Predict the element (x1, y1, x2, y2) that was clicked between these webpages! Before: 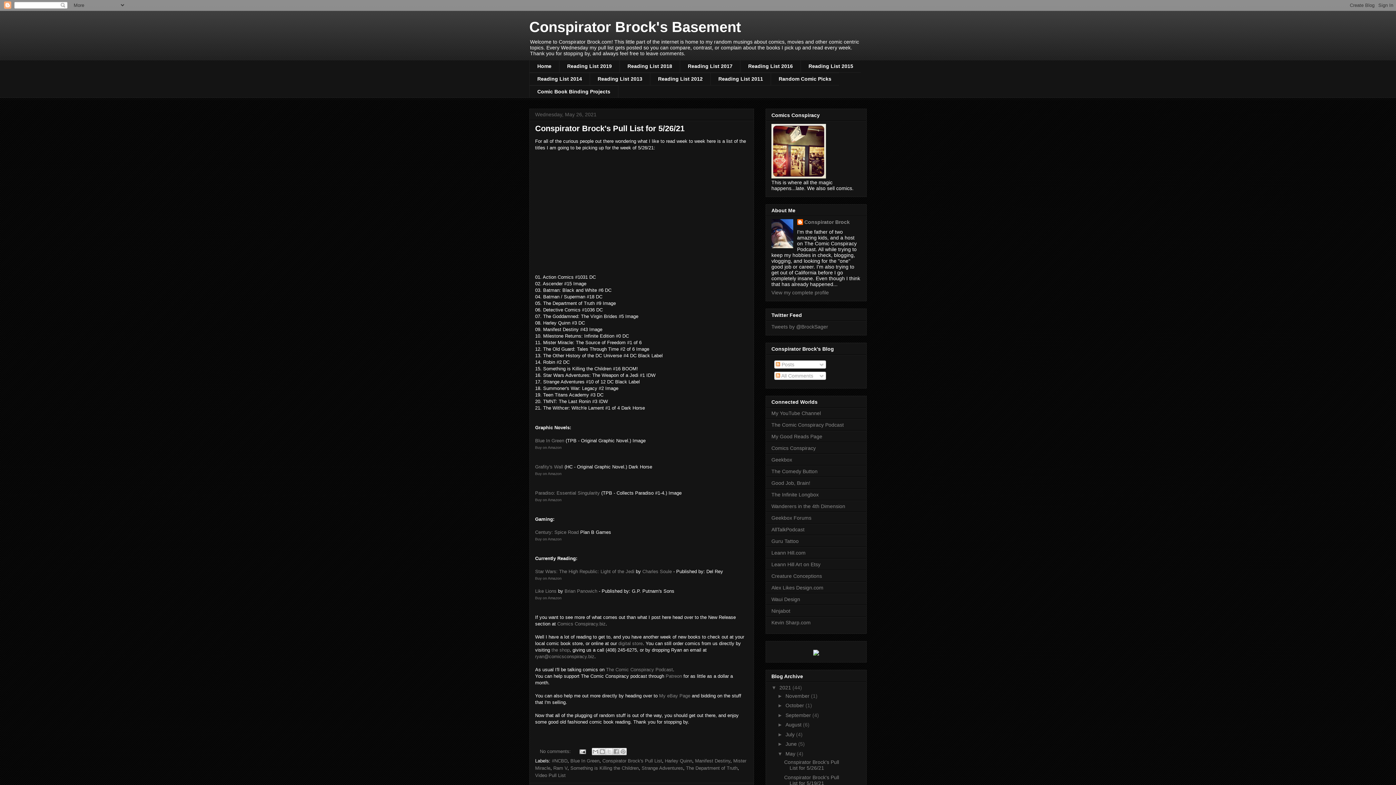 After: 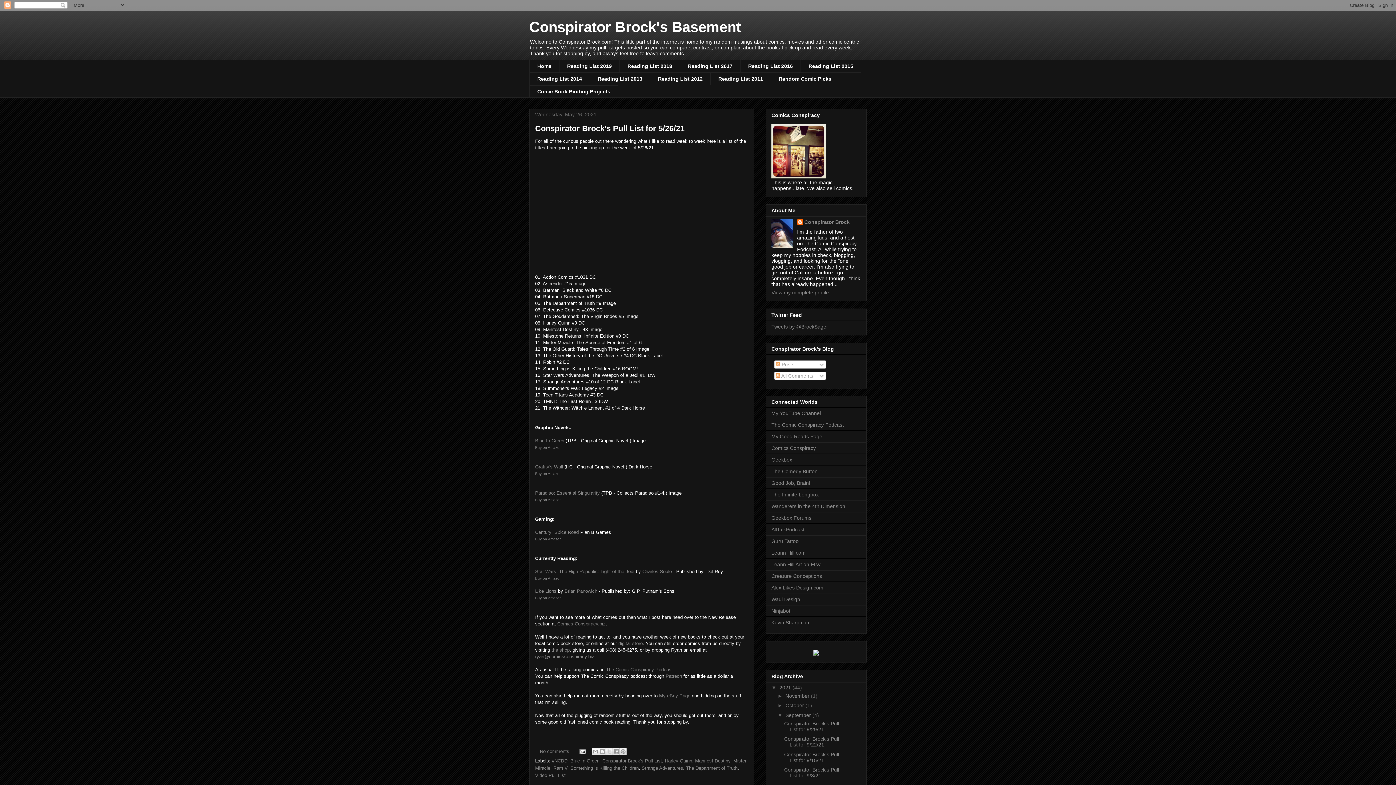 Action: bbox: (777, 712, 785, 718) label: ►  